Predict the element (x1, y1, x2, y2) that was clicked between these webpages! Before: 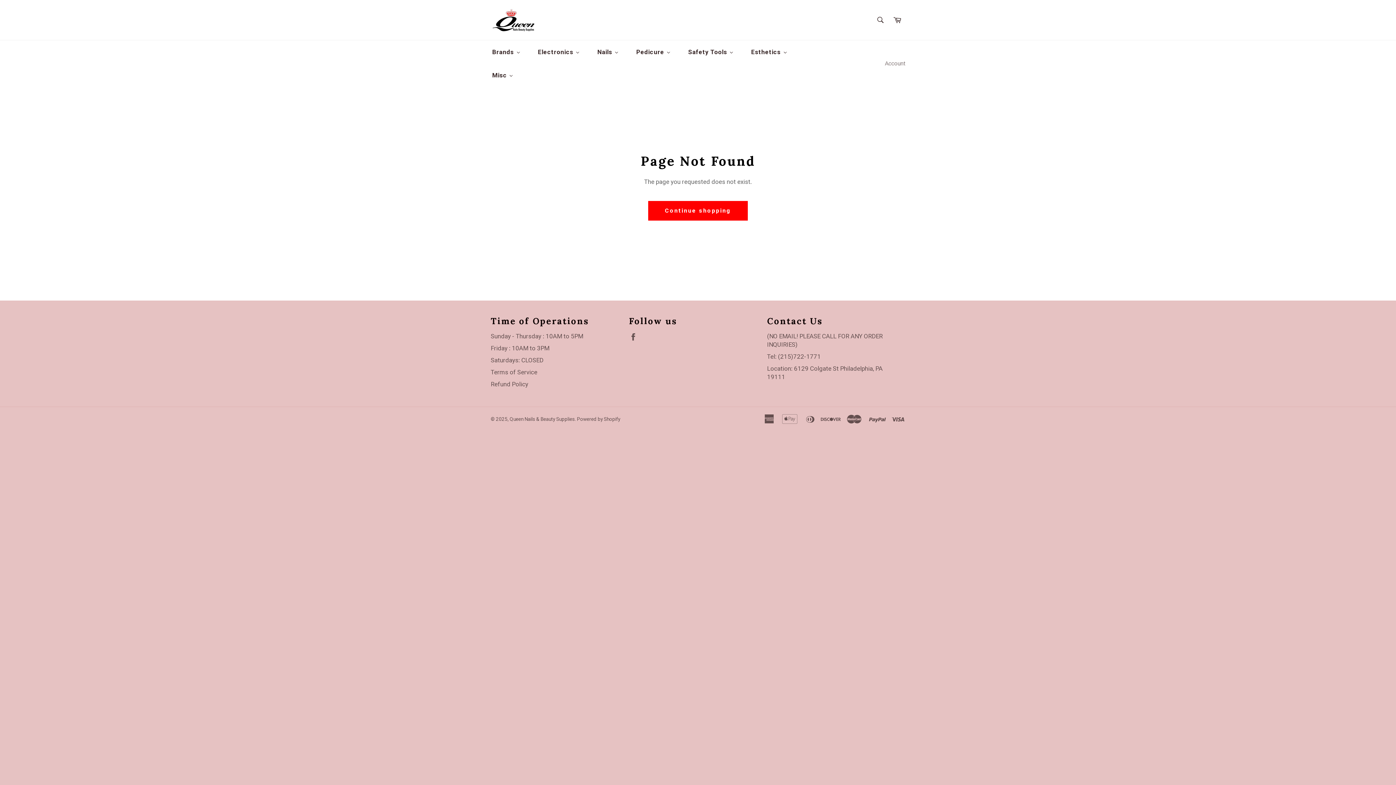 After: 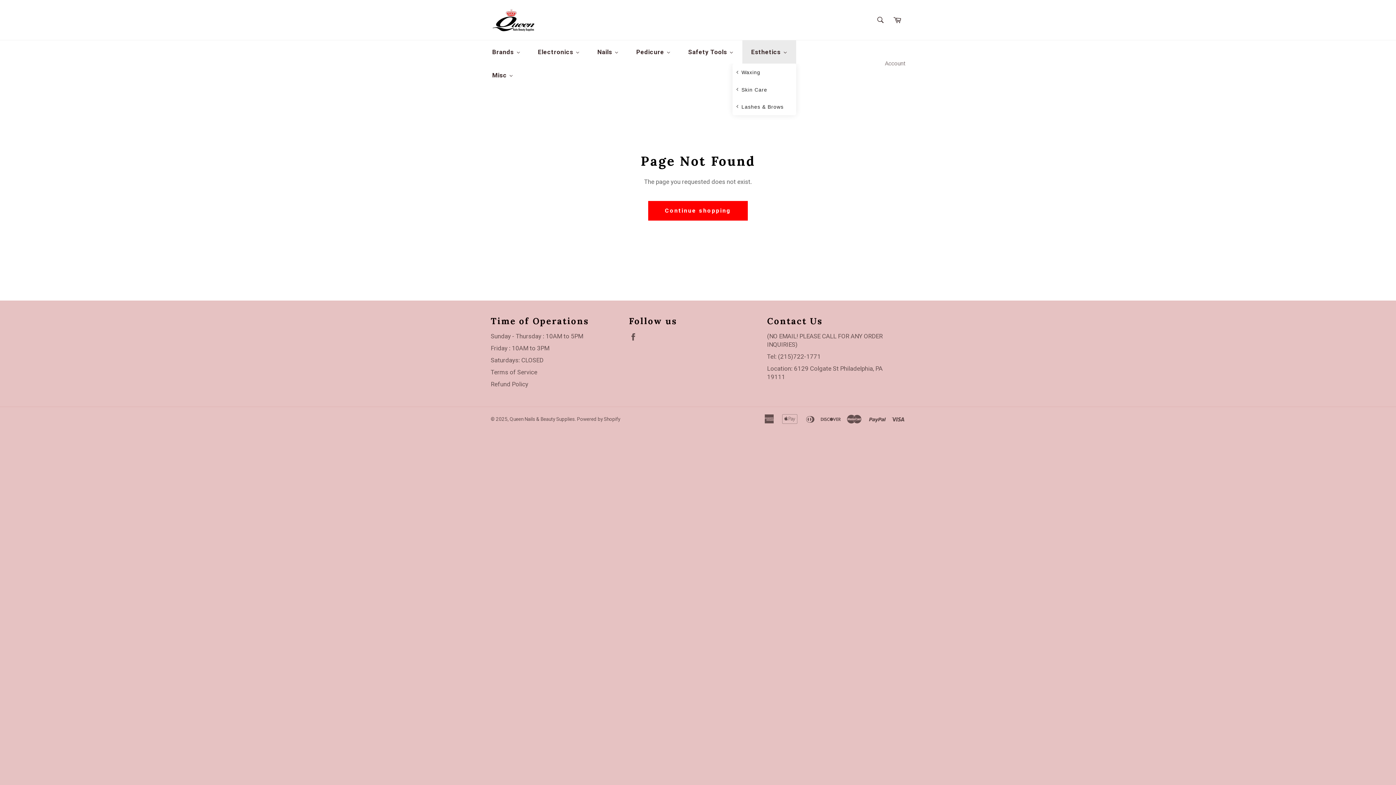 Action: label: Esthetics bbox: (742, 40, 796, 63)